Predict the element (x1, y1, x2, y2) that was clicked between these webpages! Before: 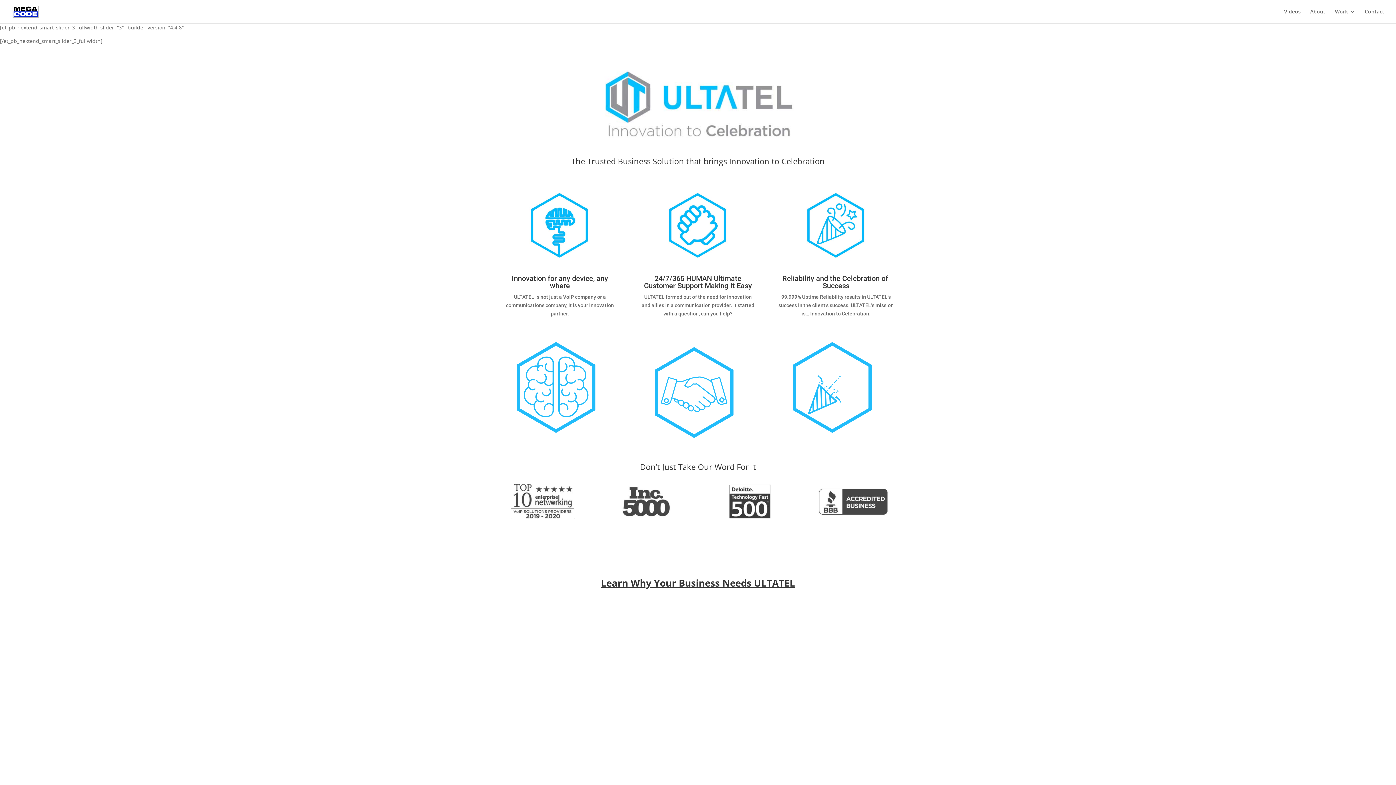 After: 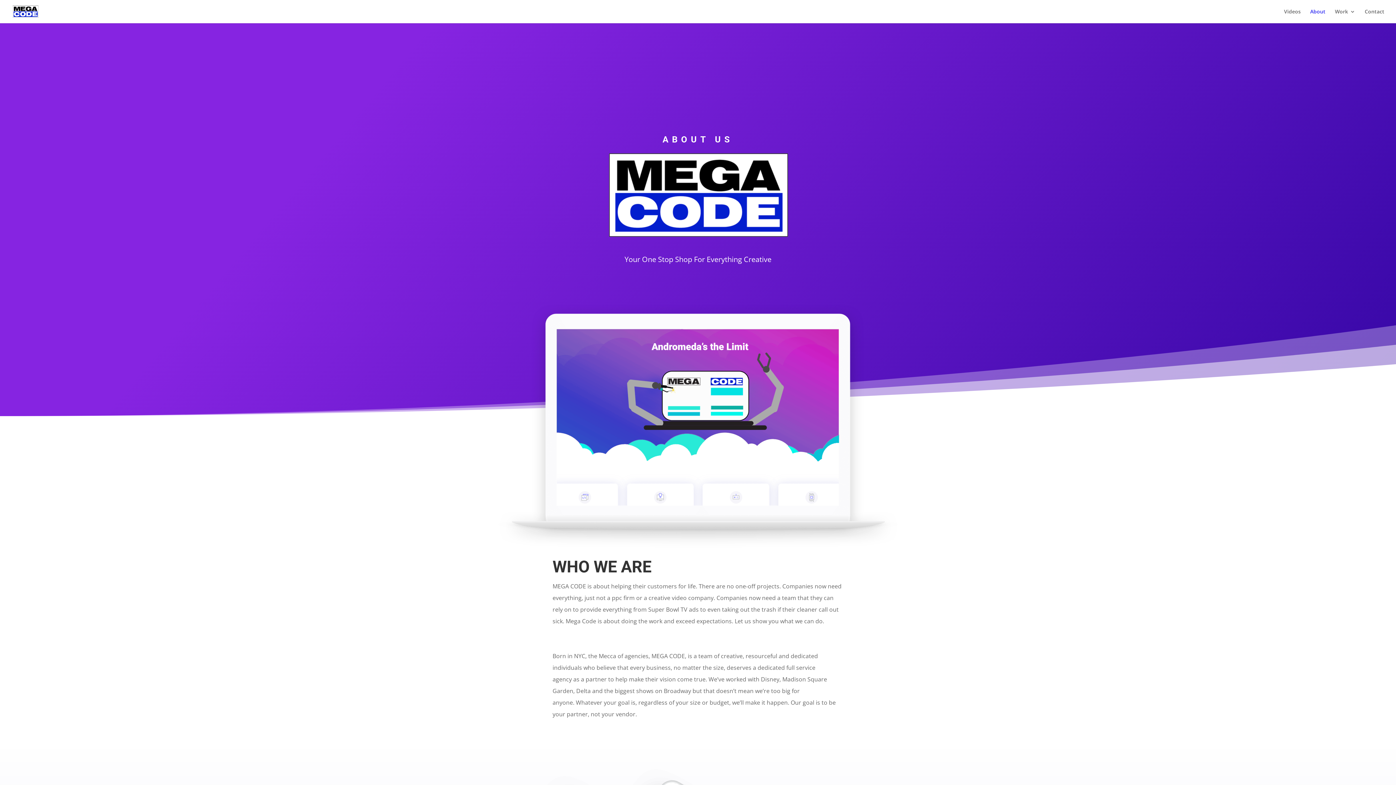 Action: label: About bbox: (1310, 9, 1325, 23)